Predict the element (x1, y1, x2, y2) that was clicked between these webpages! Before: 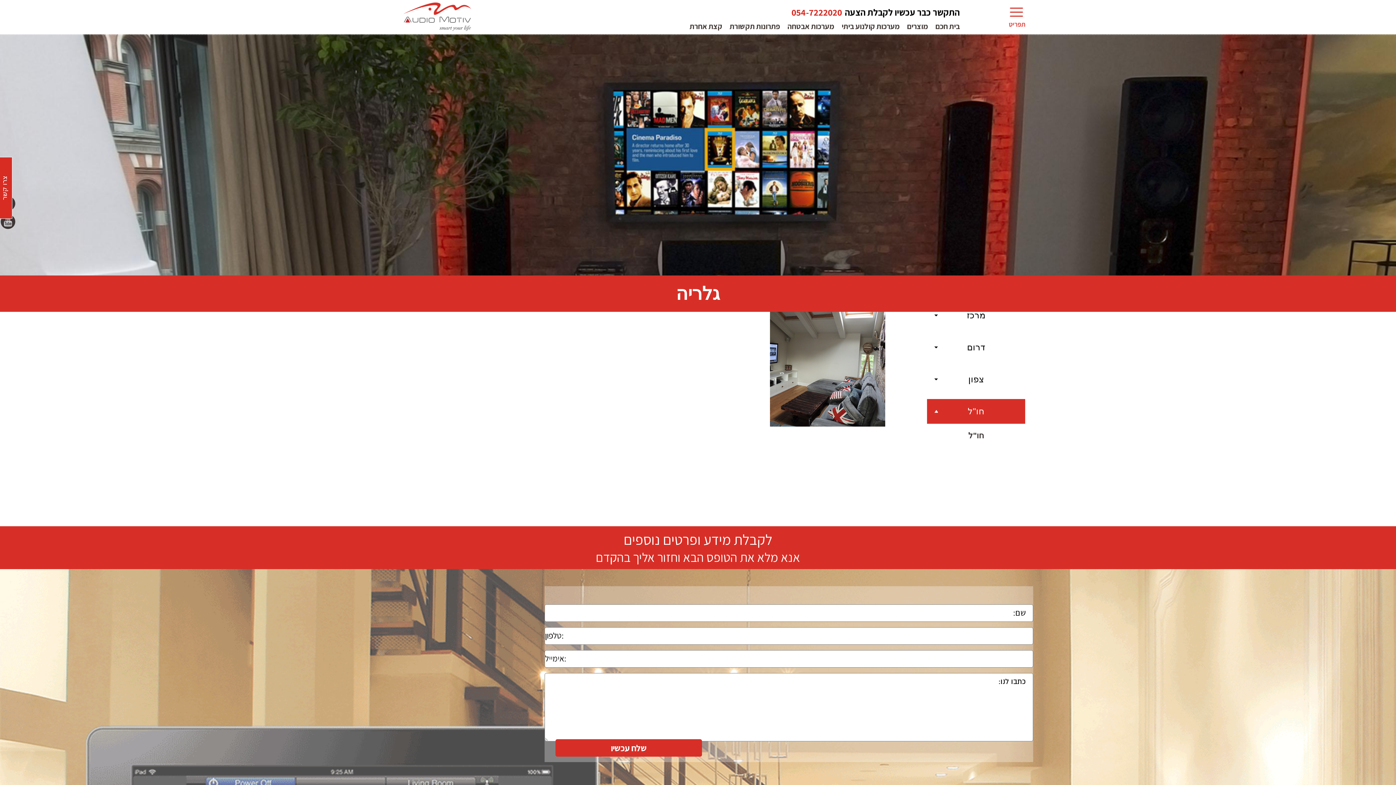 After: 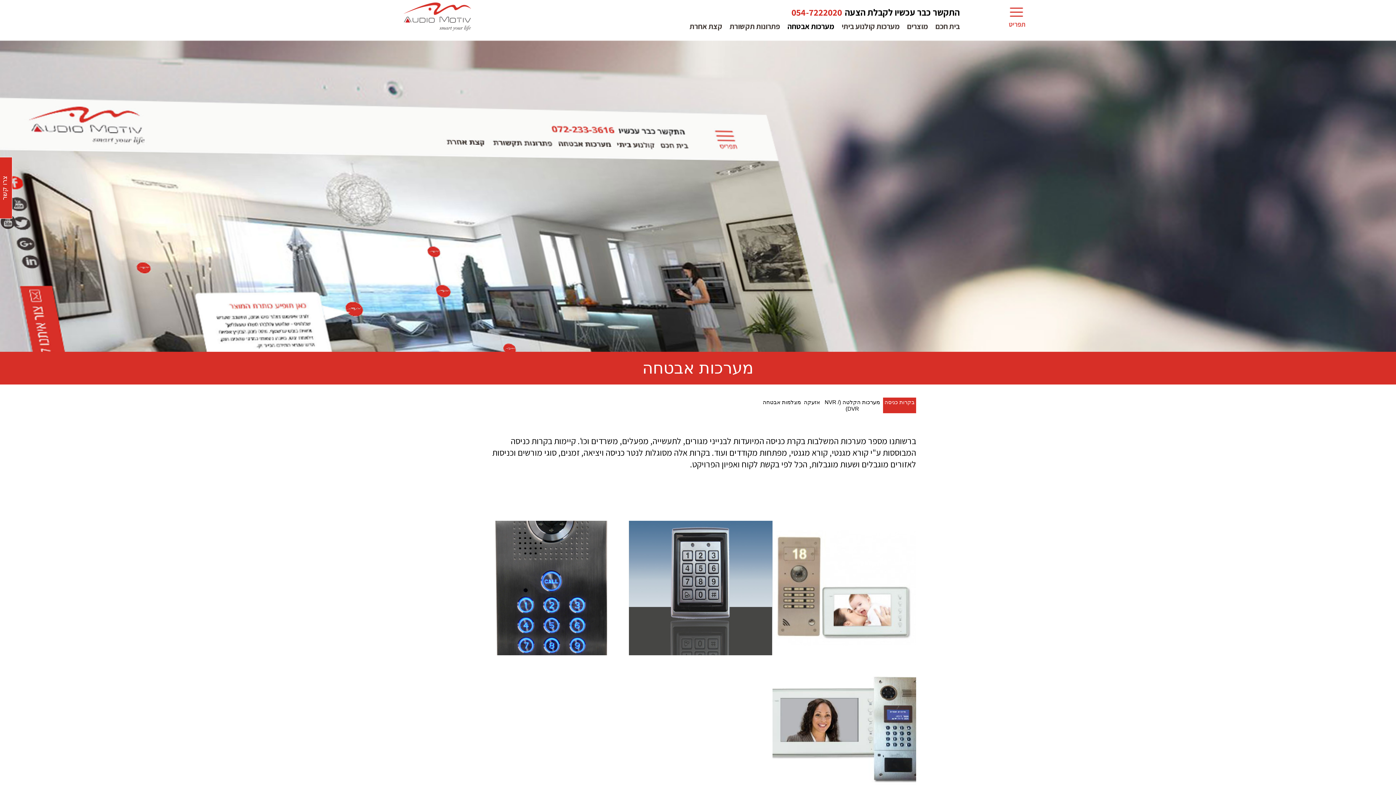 Action: label: מערכות אבטחה bbox: (787, 18, 834, 34)